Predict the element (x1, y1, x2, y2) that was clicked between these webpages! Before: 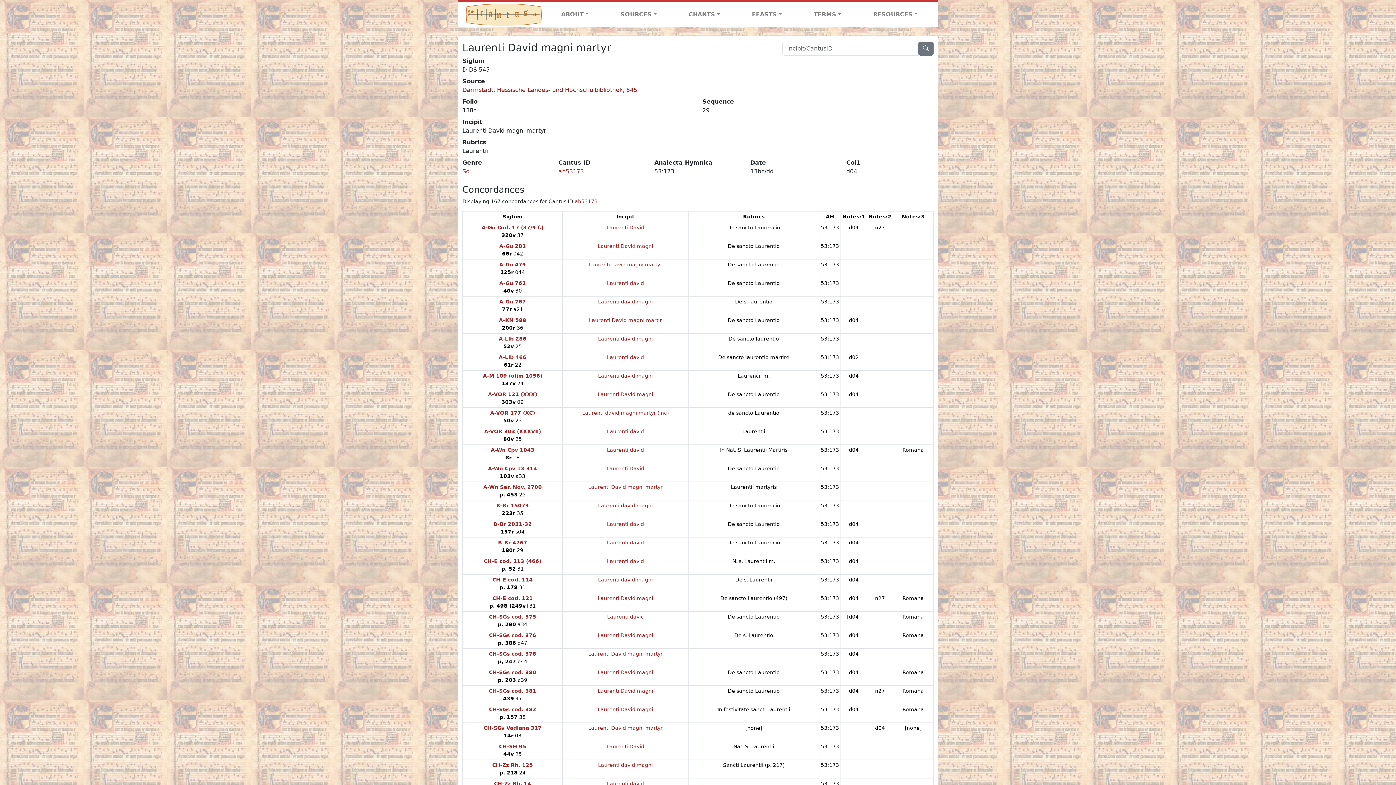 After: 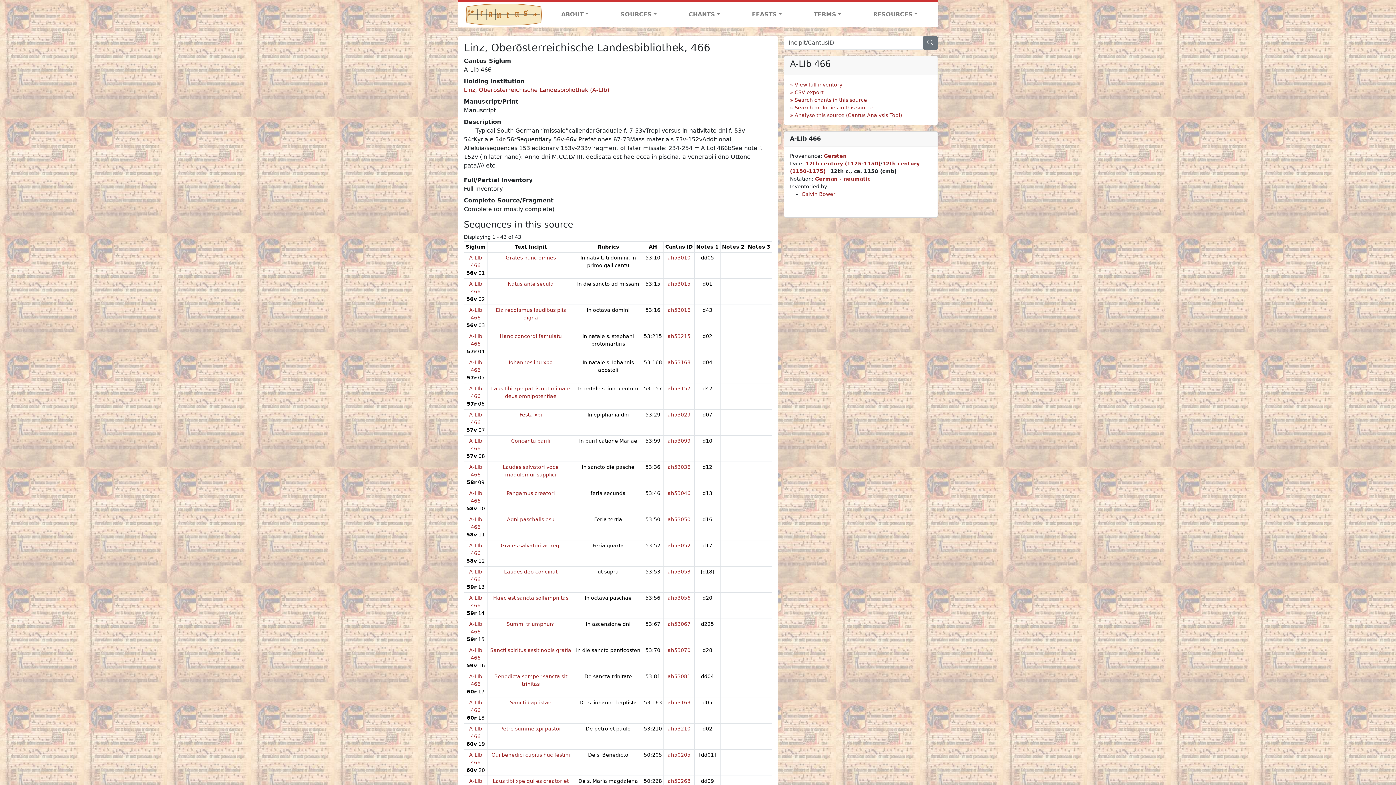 Action: label: A-LIb 466 bbox: (498, 354, 526, 360)